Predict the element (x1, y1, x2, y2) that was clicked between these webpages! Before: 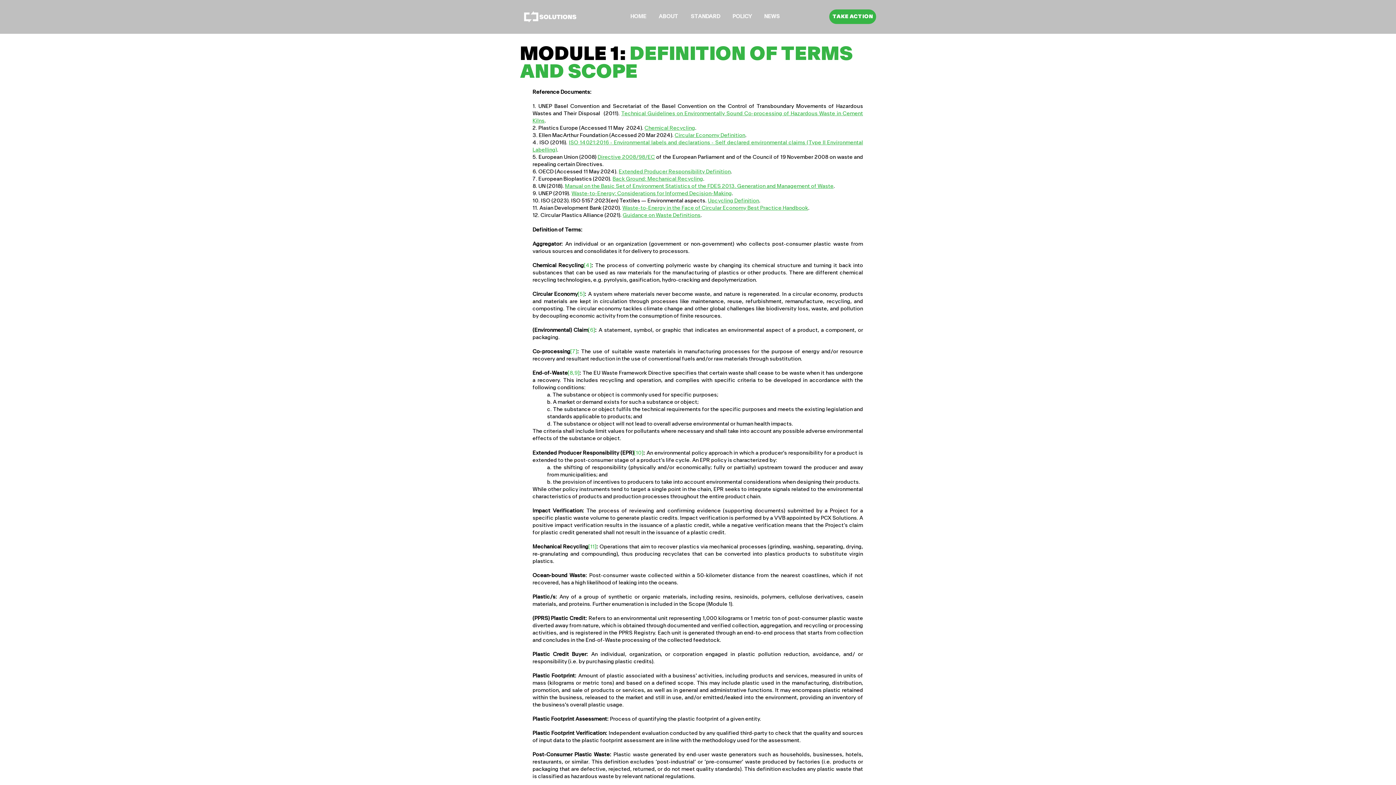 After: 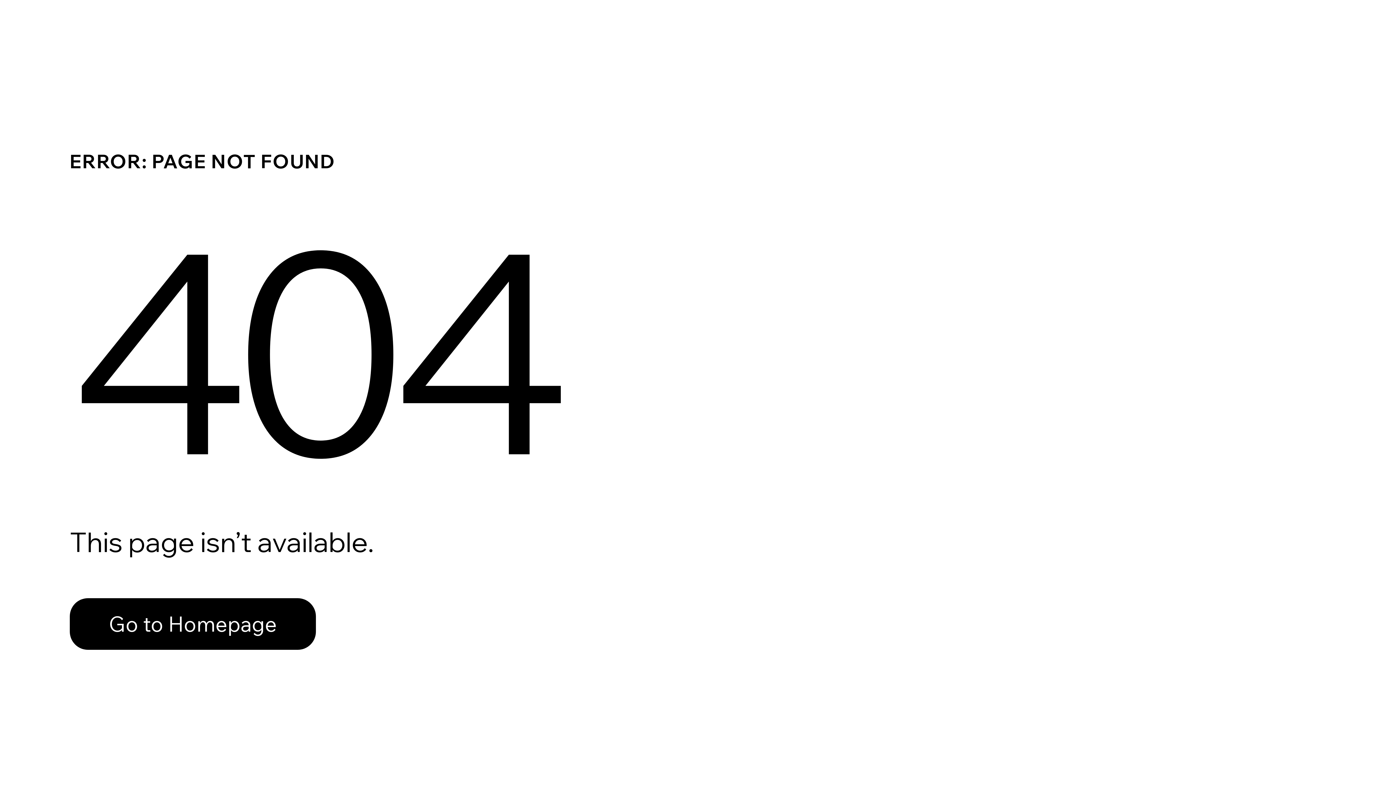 Action: bbox: (731, 12, 753, 20) label: POLICY